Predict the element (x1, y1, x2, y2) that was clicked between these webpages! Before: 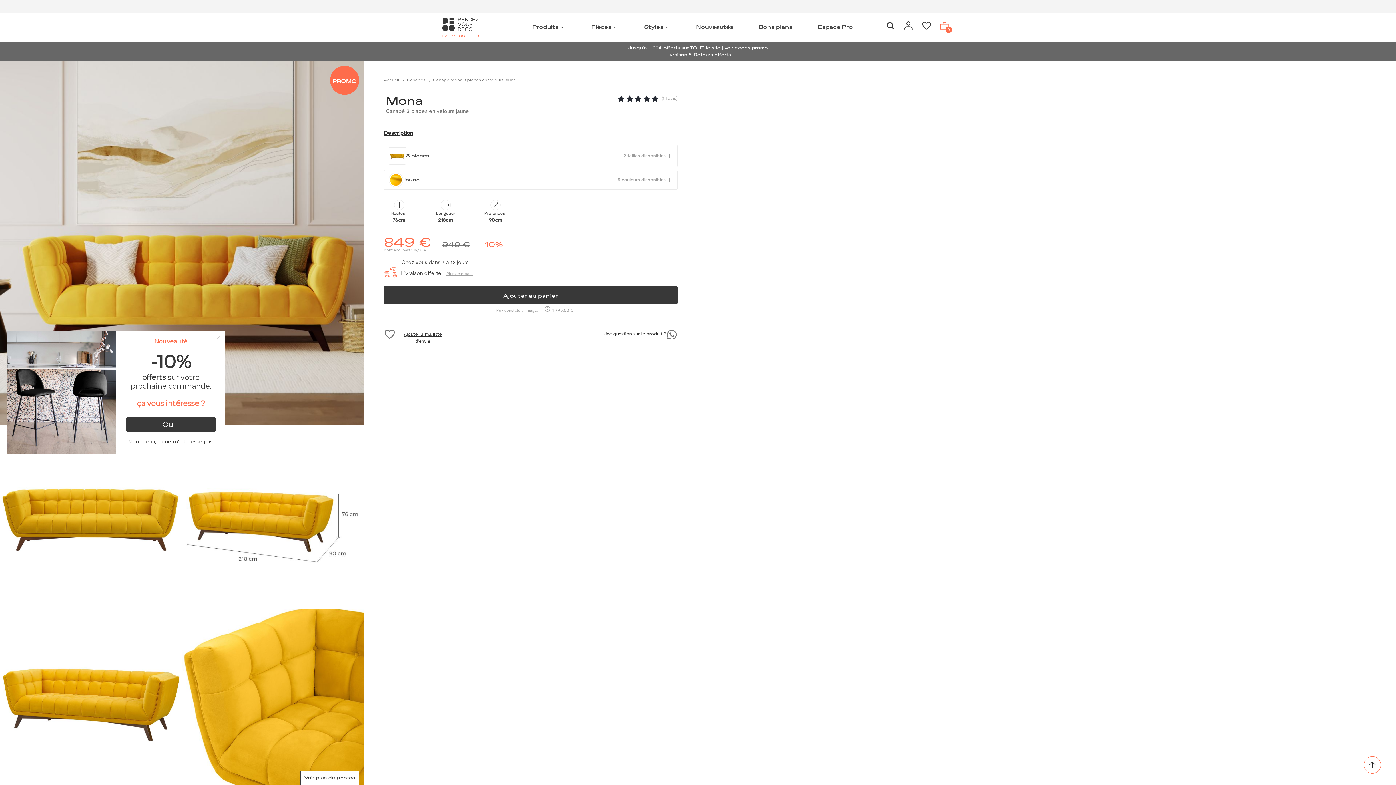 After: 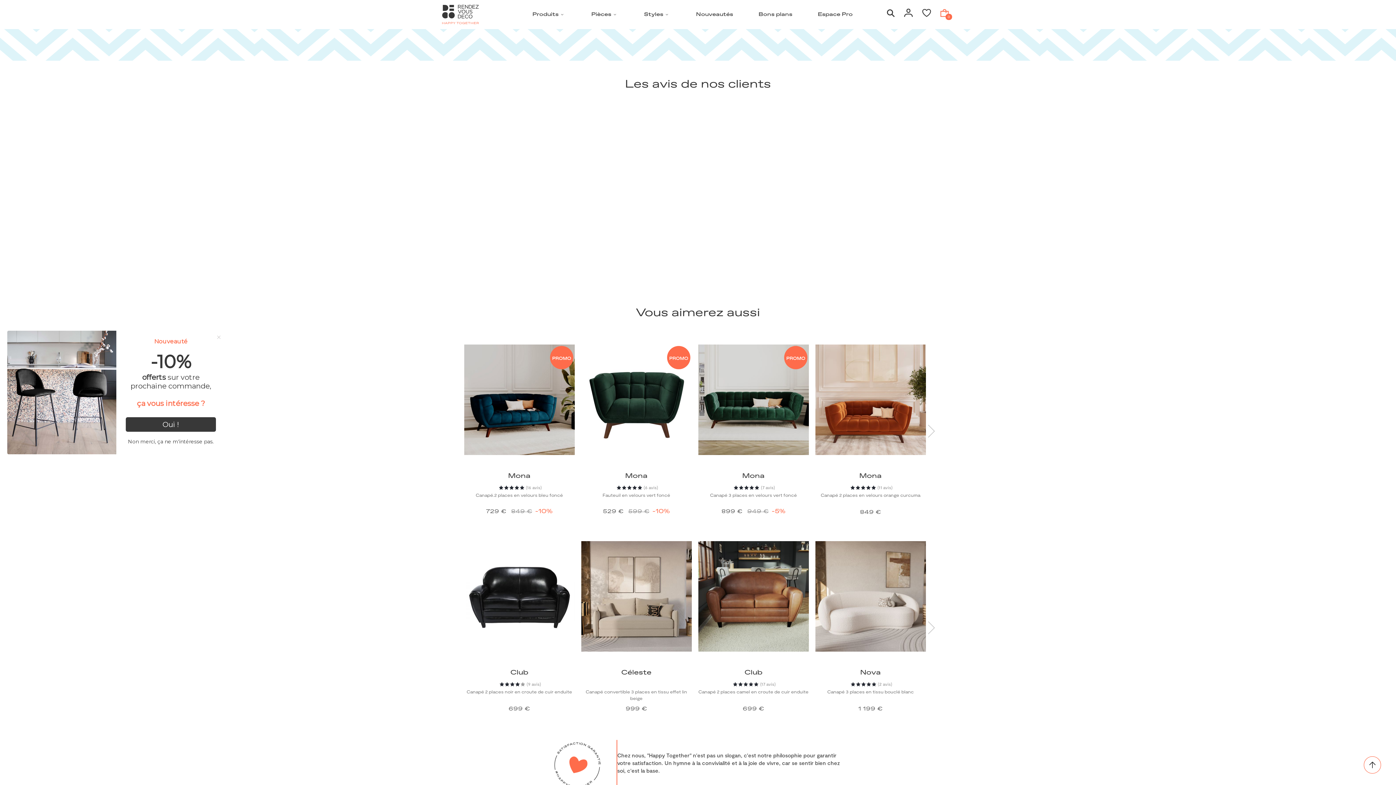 Action: label: (14 avis) bbox: (616, 95, 676, 102)